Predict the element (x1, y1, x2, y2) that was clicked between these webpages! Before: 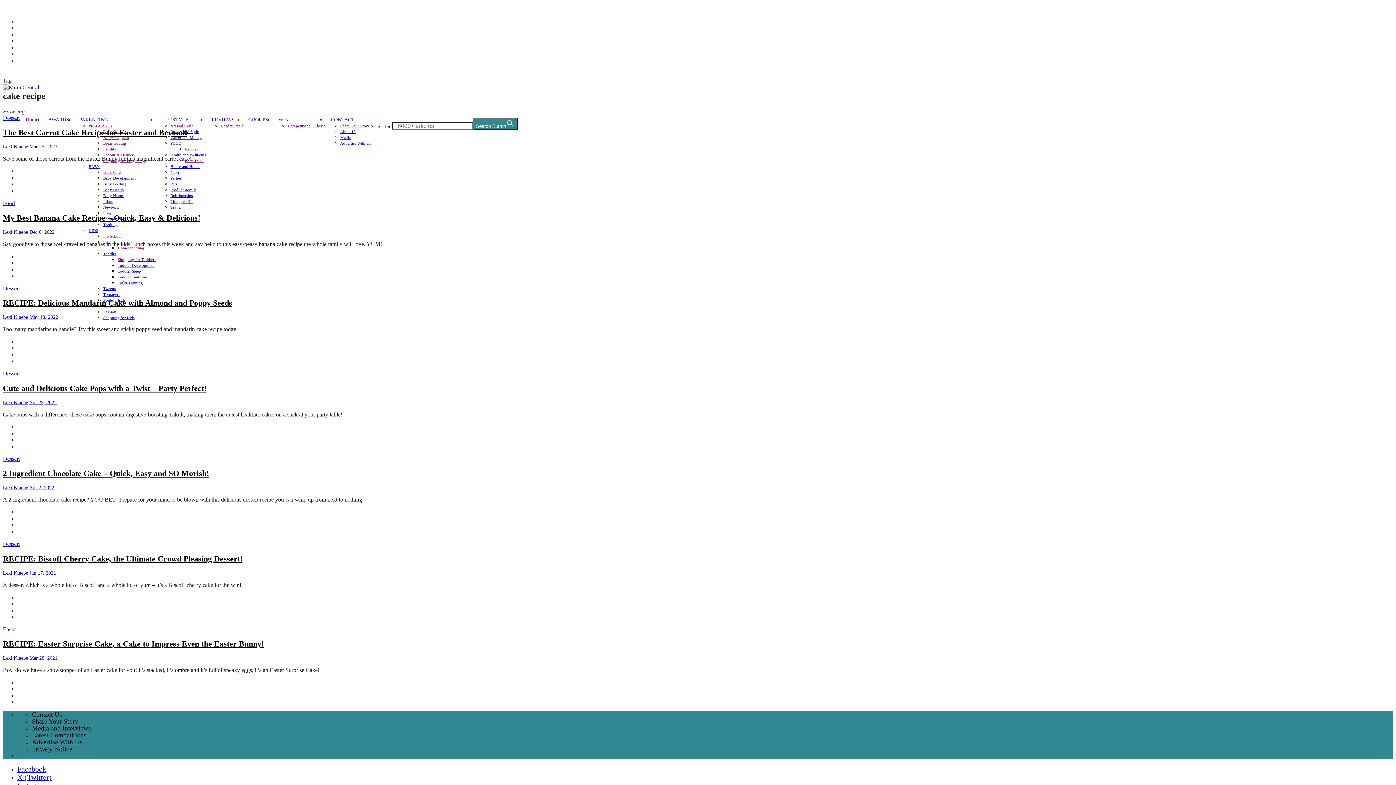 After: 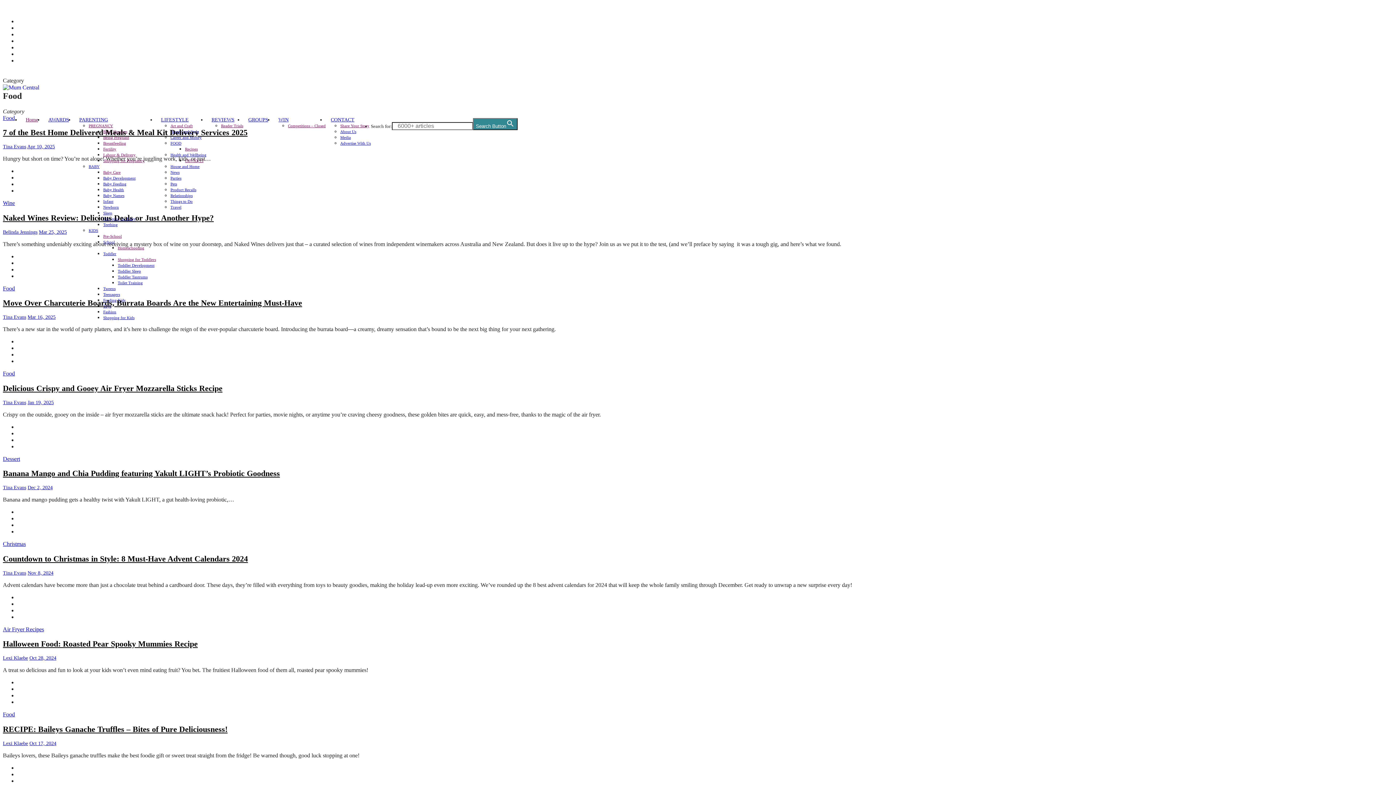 Action: bbox: (170, 141, 181, 145) label: FOOD